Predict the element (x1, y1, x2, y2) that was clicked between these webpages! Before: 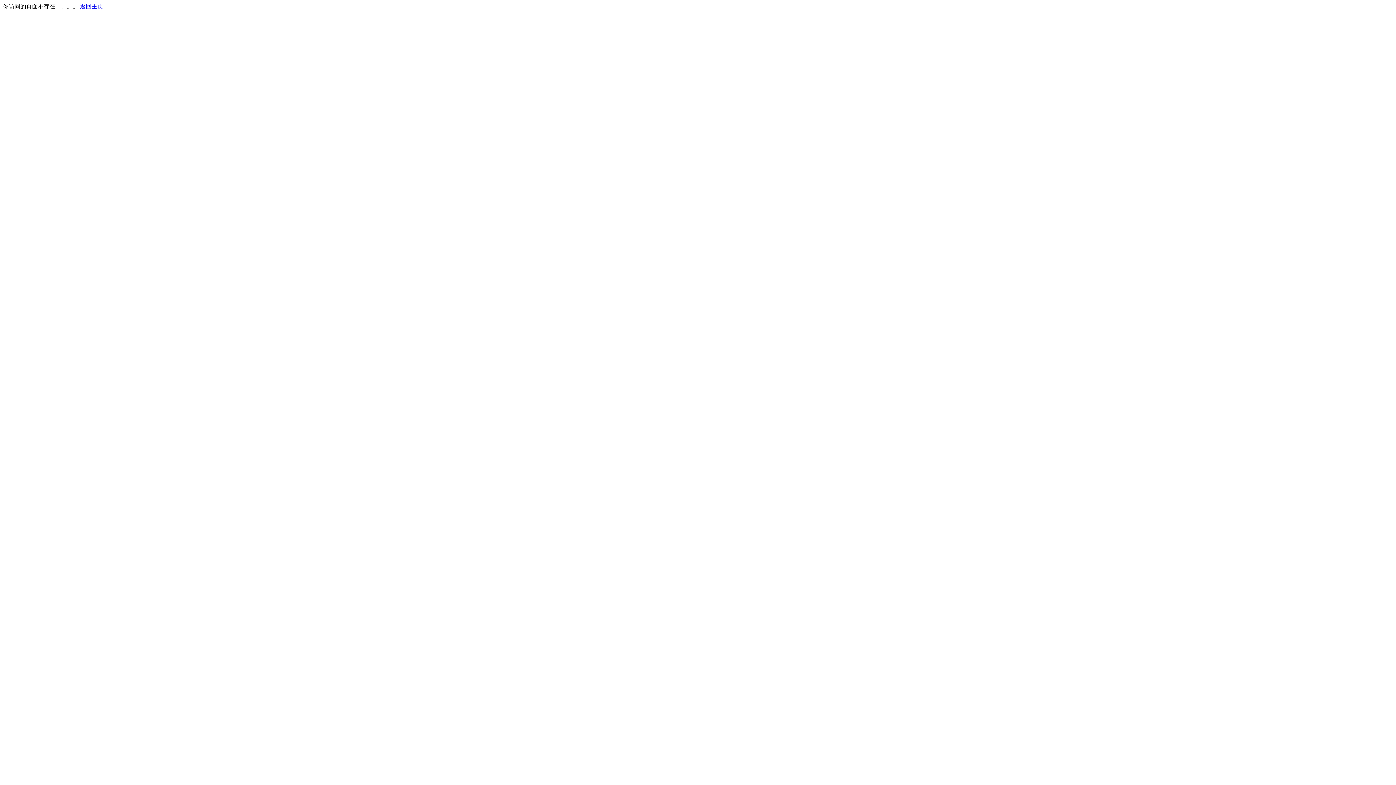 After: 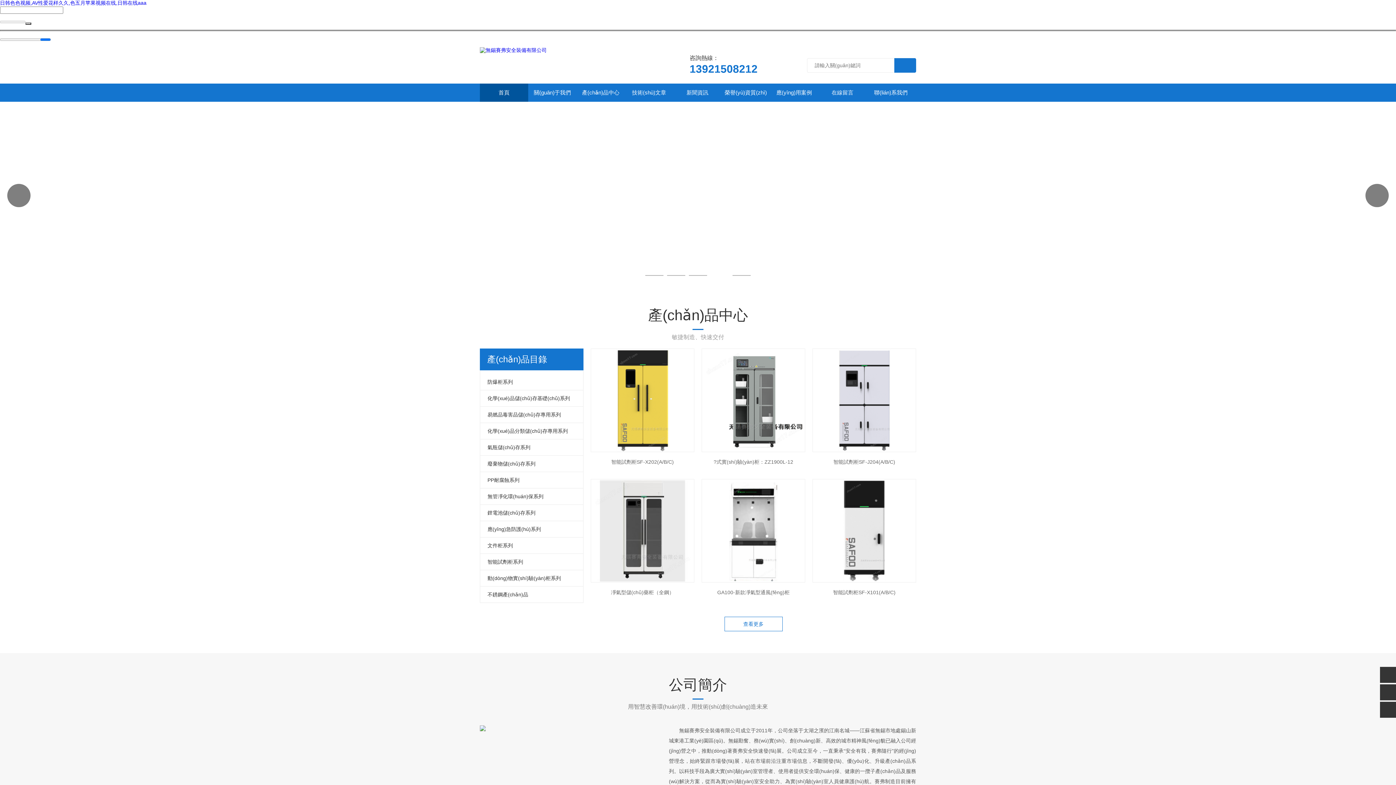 Action: bbox: (80, 3, 103, 9) label: 返回主页